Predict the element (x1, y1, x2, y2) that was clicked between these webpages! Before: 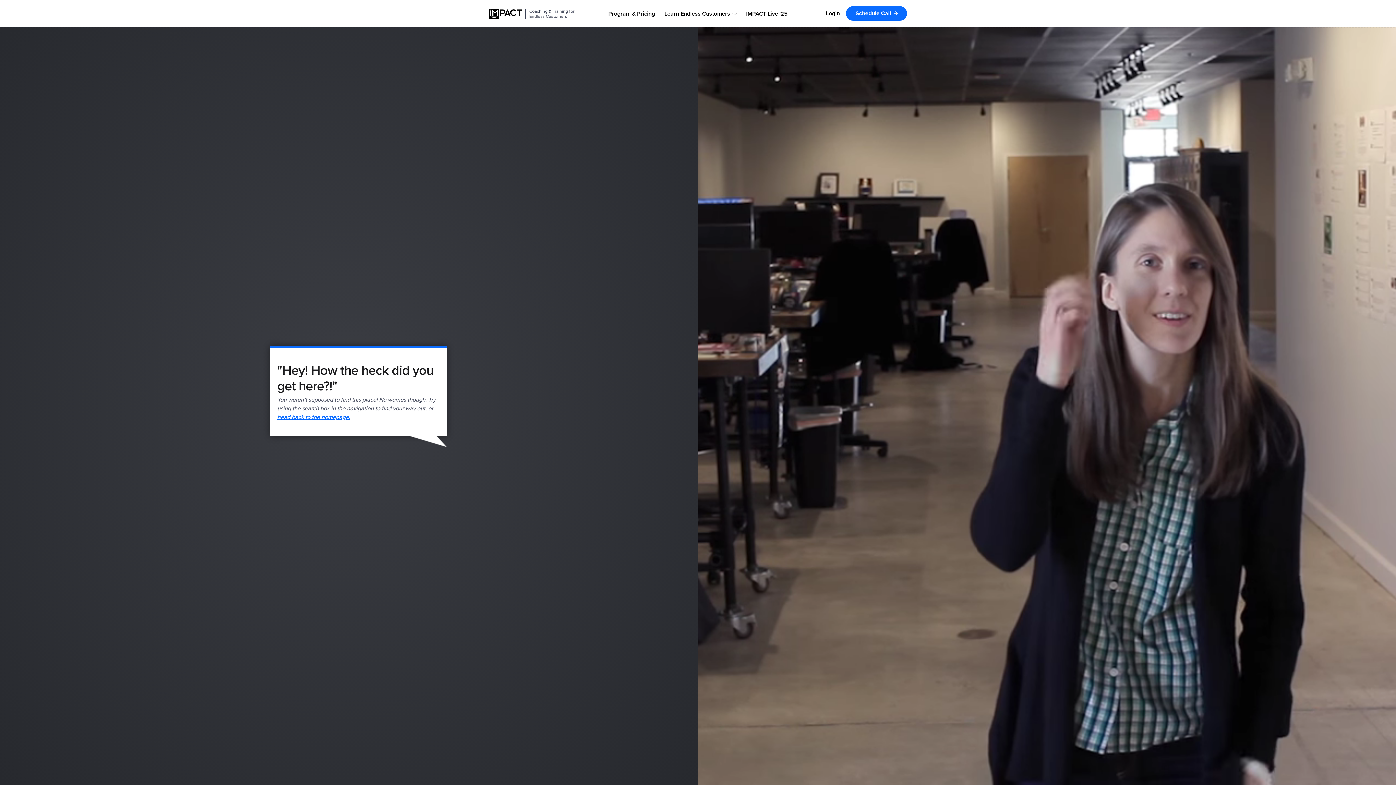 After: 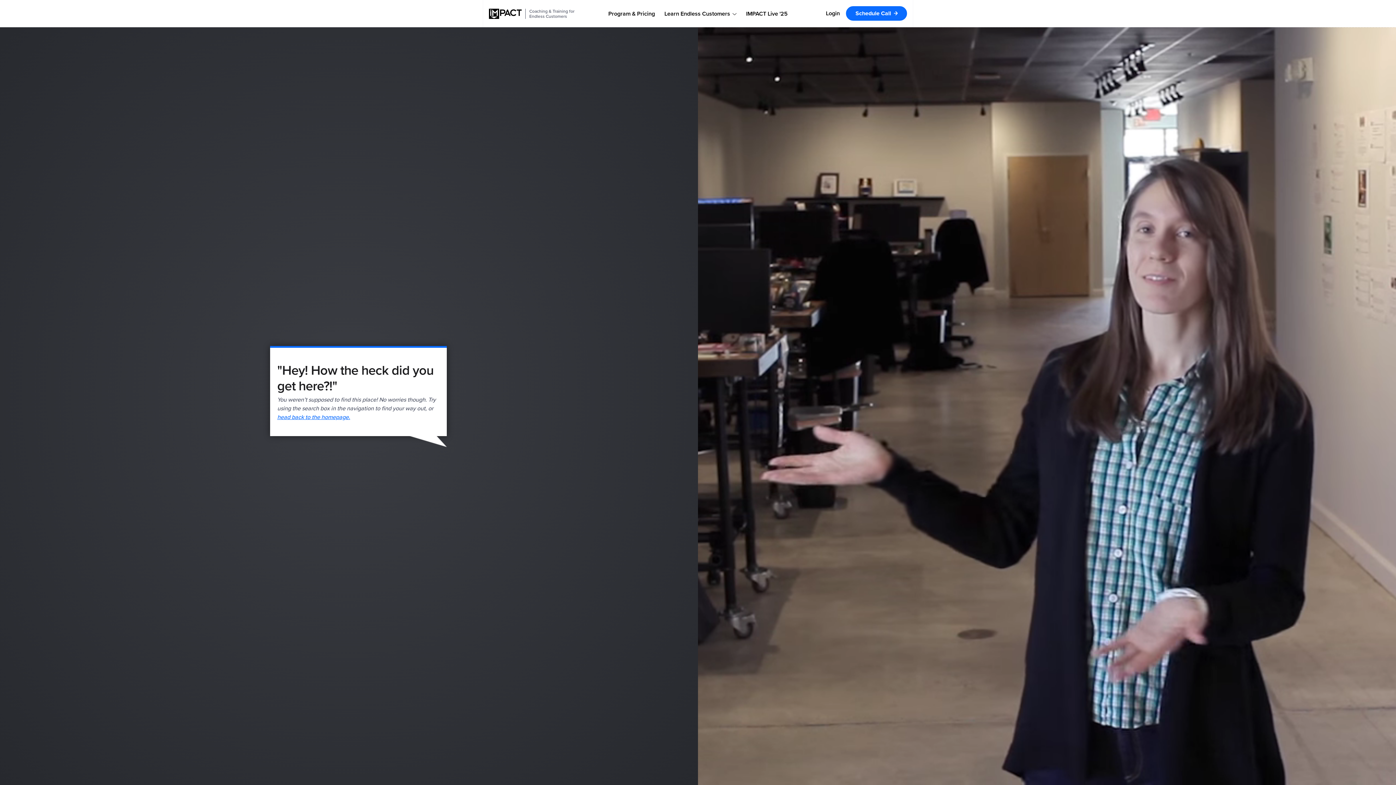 Action: bbox: (602, 0, 660, 27) label: Program & Pricing